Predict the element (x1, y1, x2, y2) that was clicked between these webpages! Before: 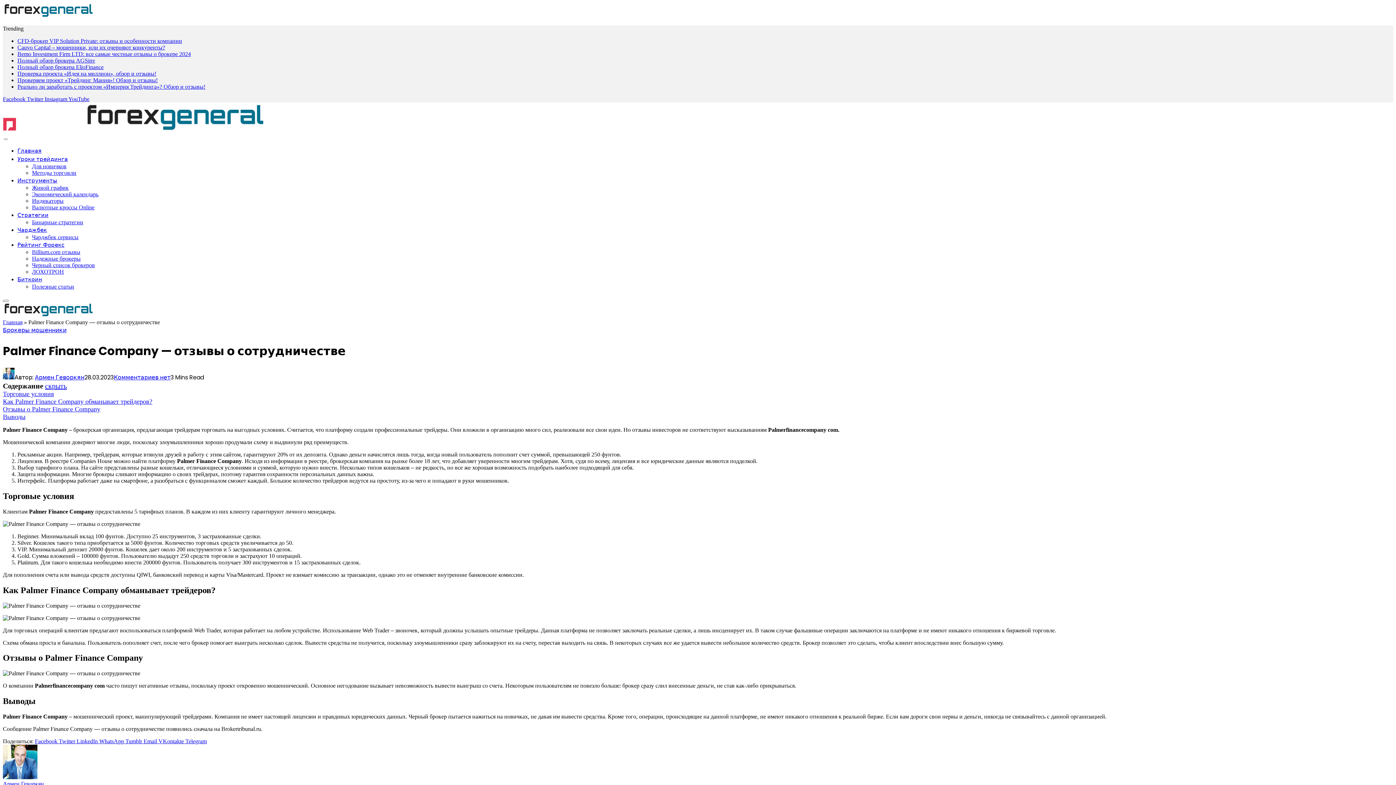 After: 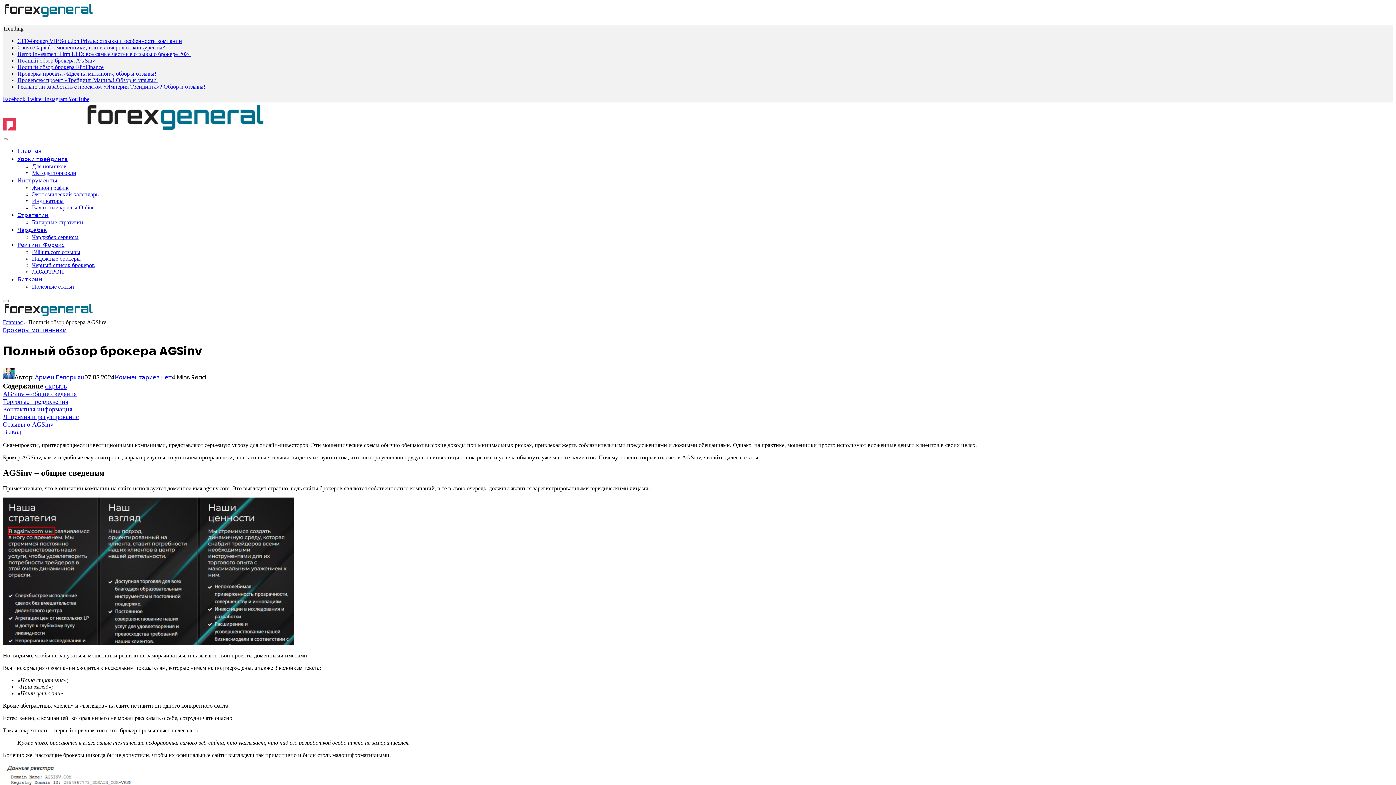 Action: label: Полный обзор брокера AGSinv bbox: (17, 57, 95, 63)